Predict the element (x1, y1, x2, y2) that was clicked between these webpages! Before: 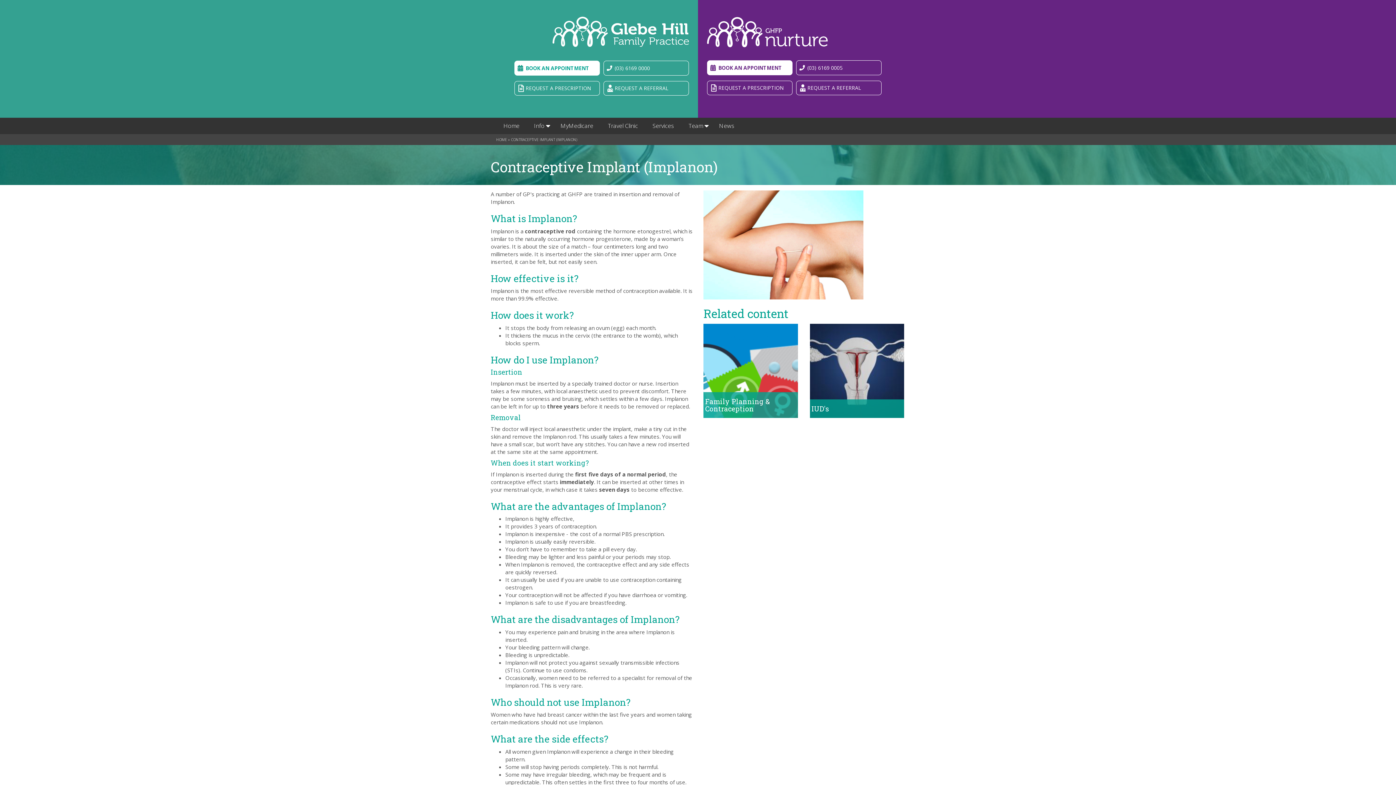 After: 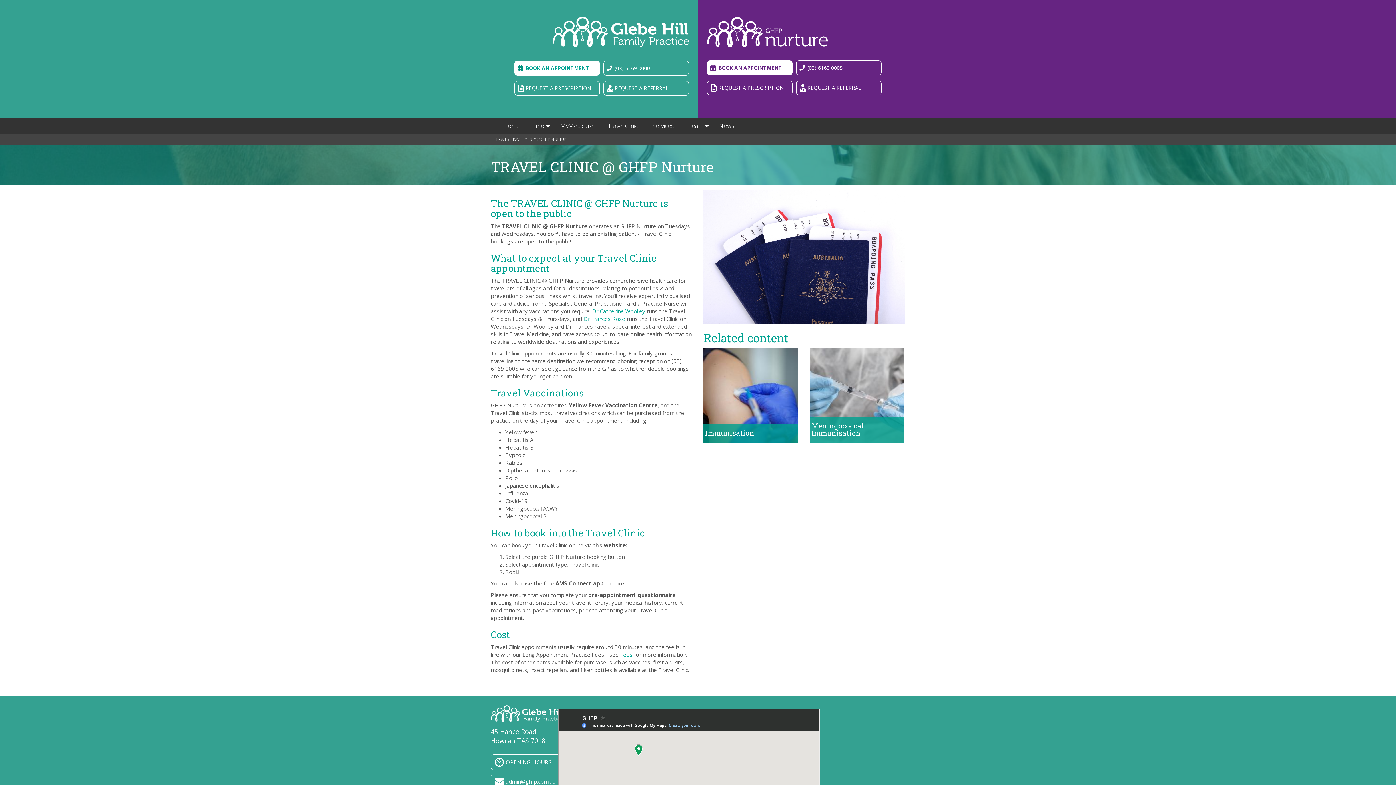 Action: bbox: (600, 117, 645, 134) label: Travel Clinic